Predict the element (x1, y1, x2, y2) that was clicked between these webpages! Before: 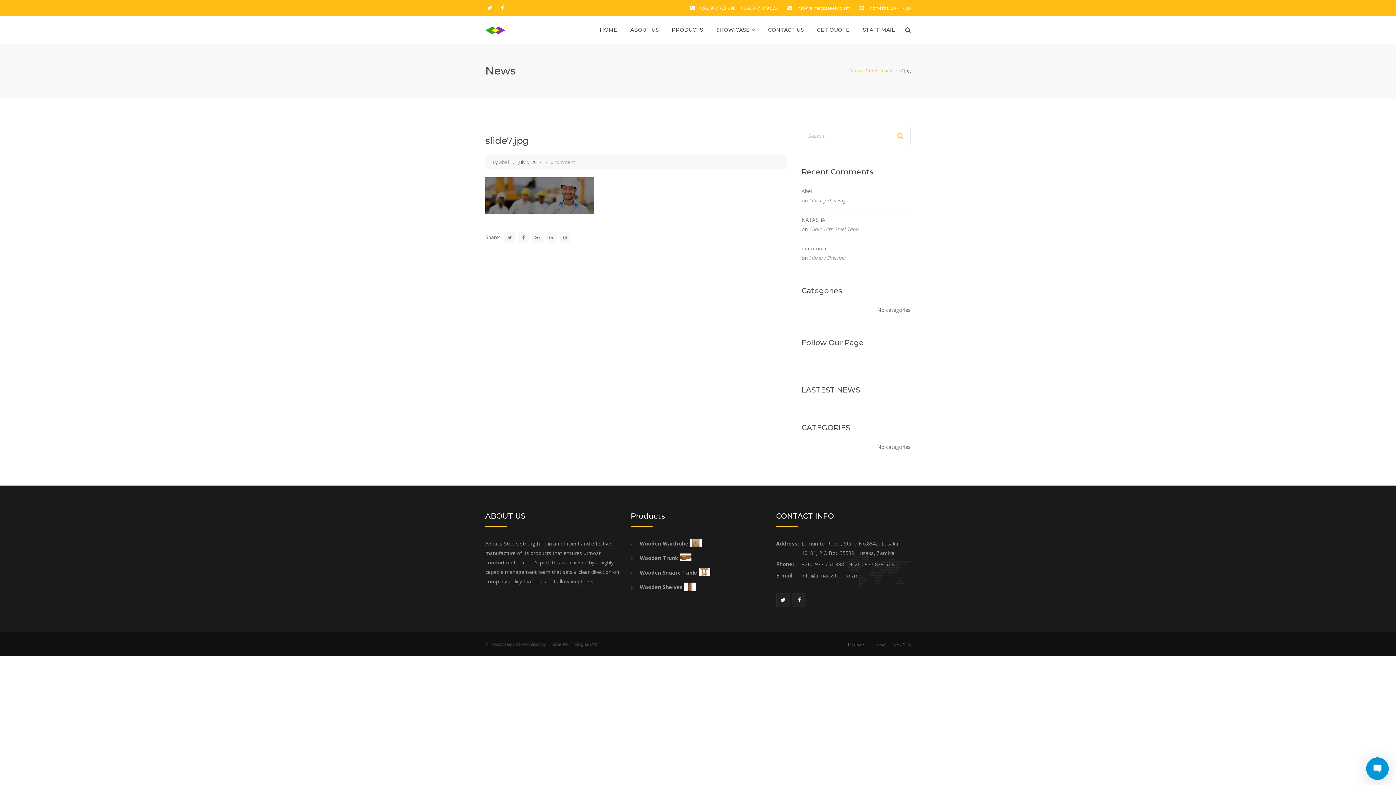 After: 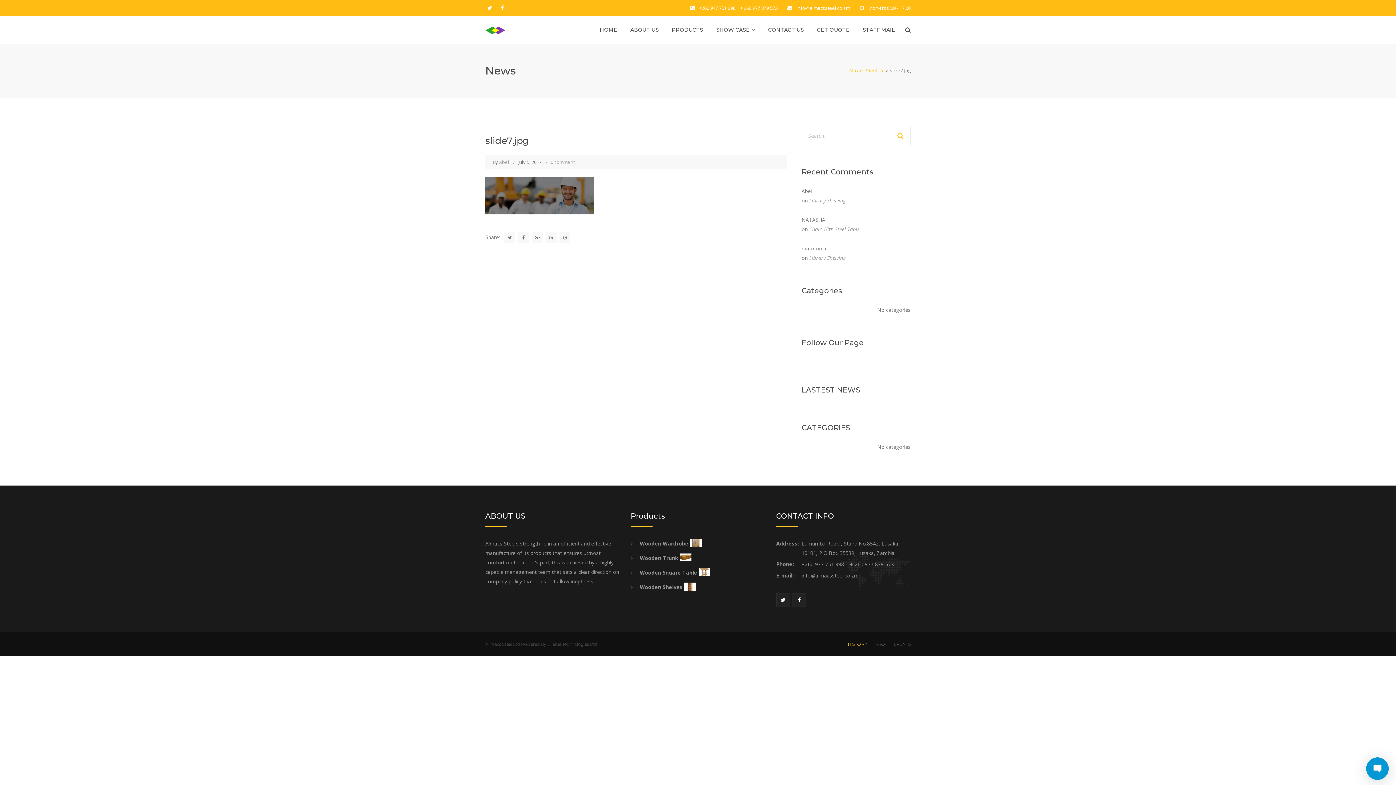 Action: label: HISTORY bbox: (844, 640, 870, 648)